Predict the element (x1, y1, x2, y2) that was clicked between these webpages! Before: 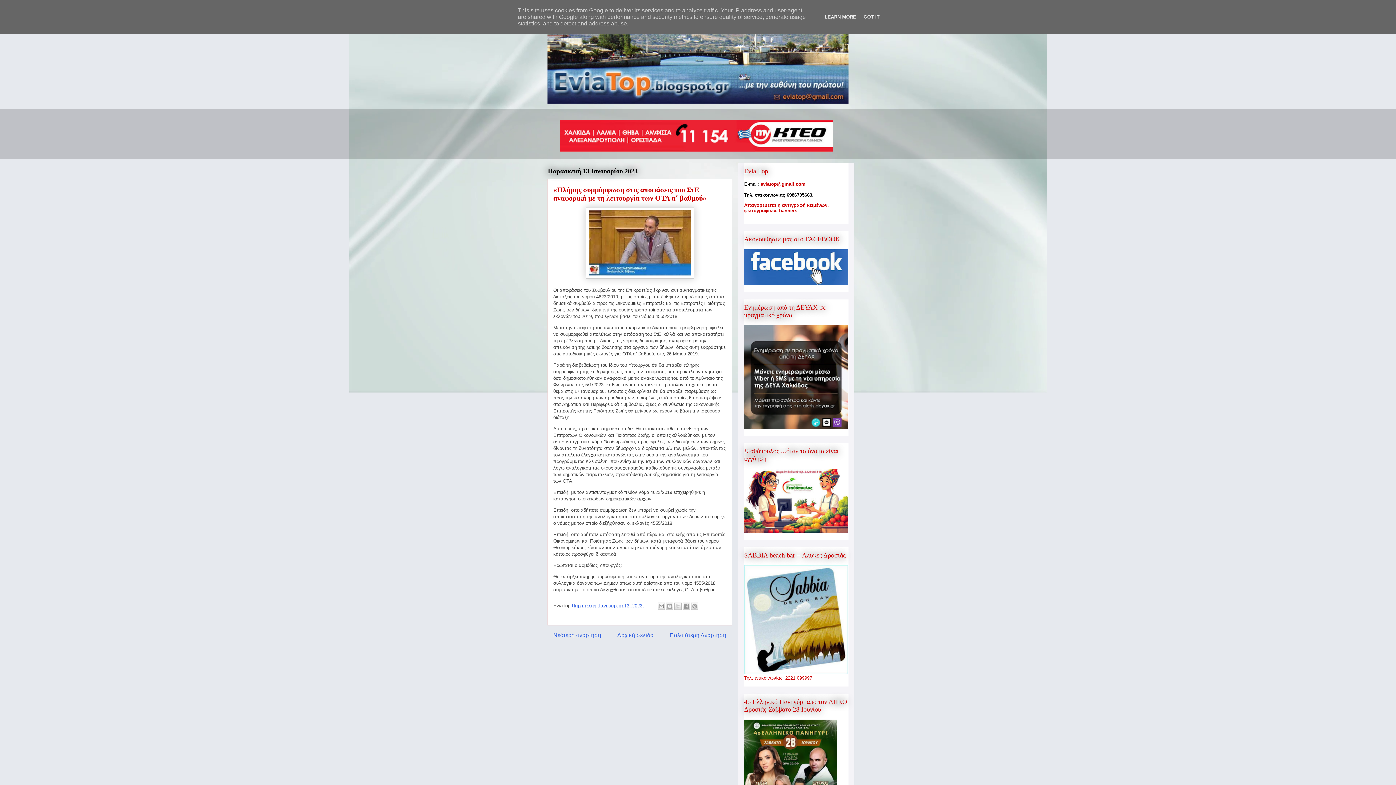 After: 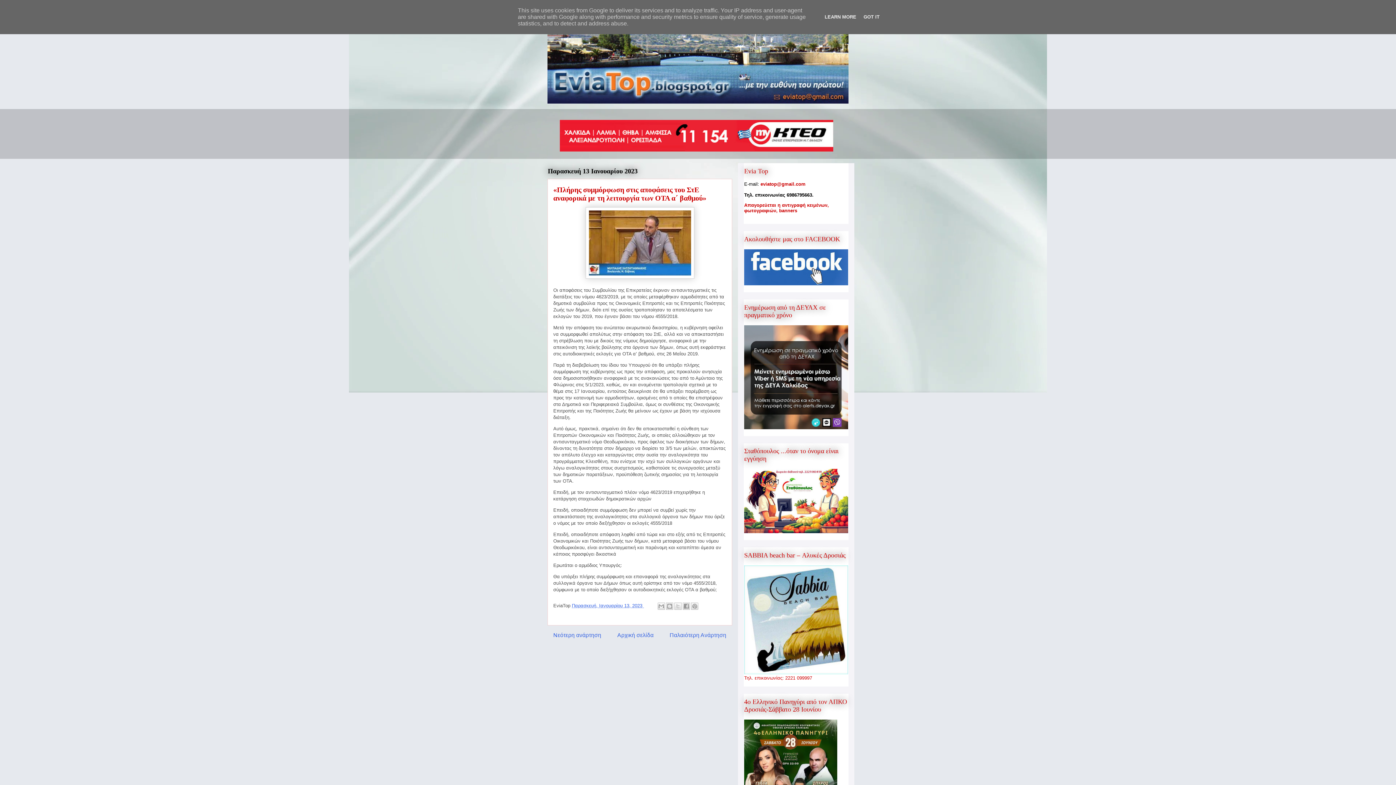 Action: bbox: (553, 185, 706, 202) label: «Πλήρης συμμόρφωση στις αποφάσεις του ΣτΕ αναφορικά με τη λειτουργία των ΟΤΑ α΄ βαθμού»